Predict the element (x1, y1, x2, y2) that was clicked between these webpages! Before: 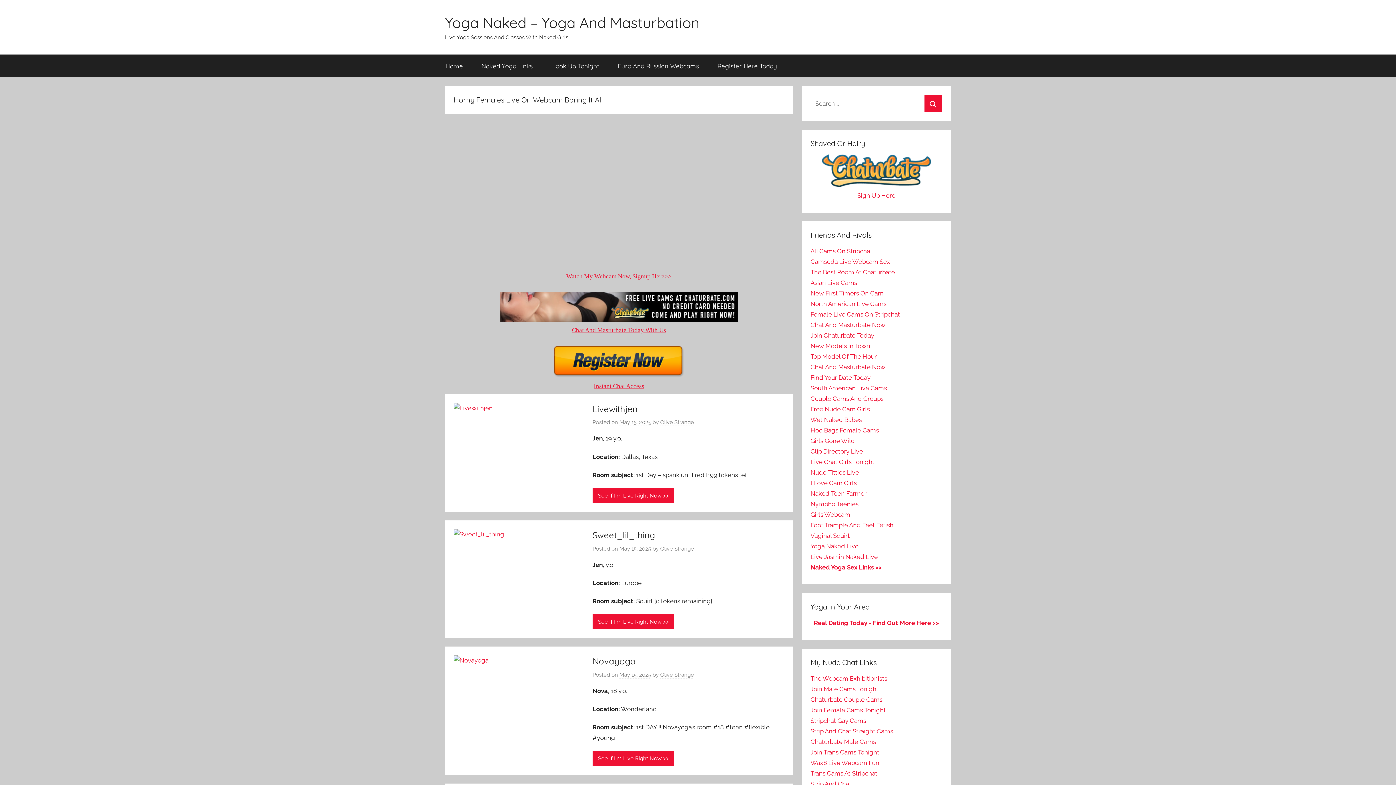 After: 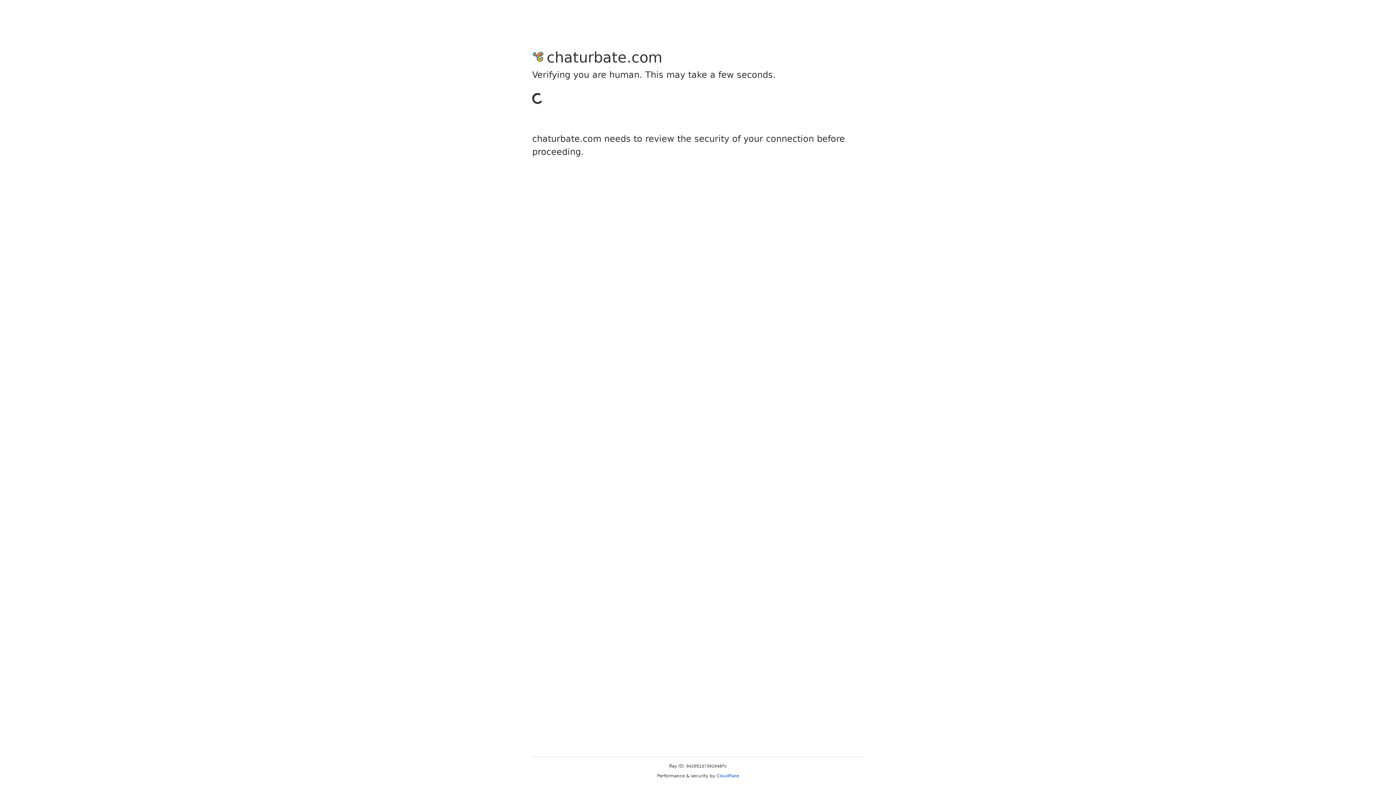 Action: bbox: (810, 738, 876, 745) label: Chaturbate Male Cams